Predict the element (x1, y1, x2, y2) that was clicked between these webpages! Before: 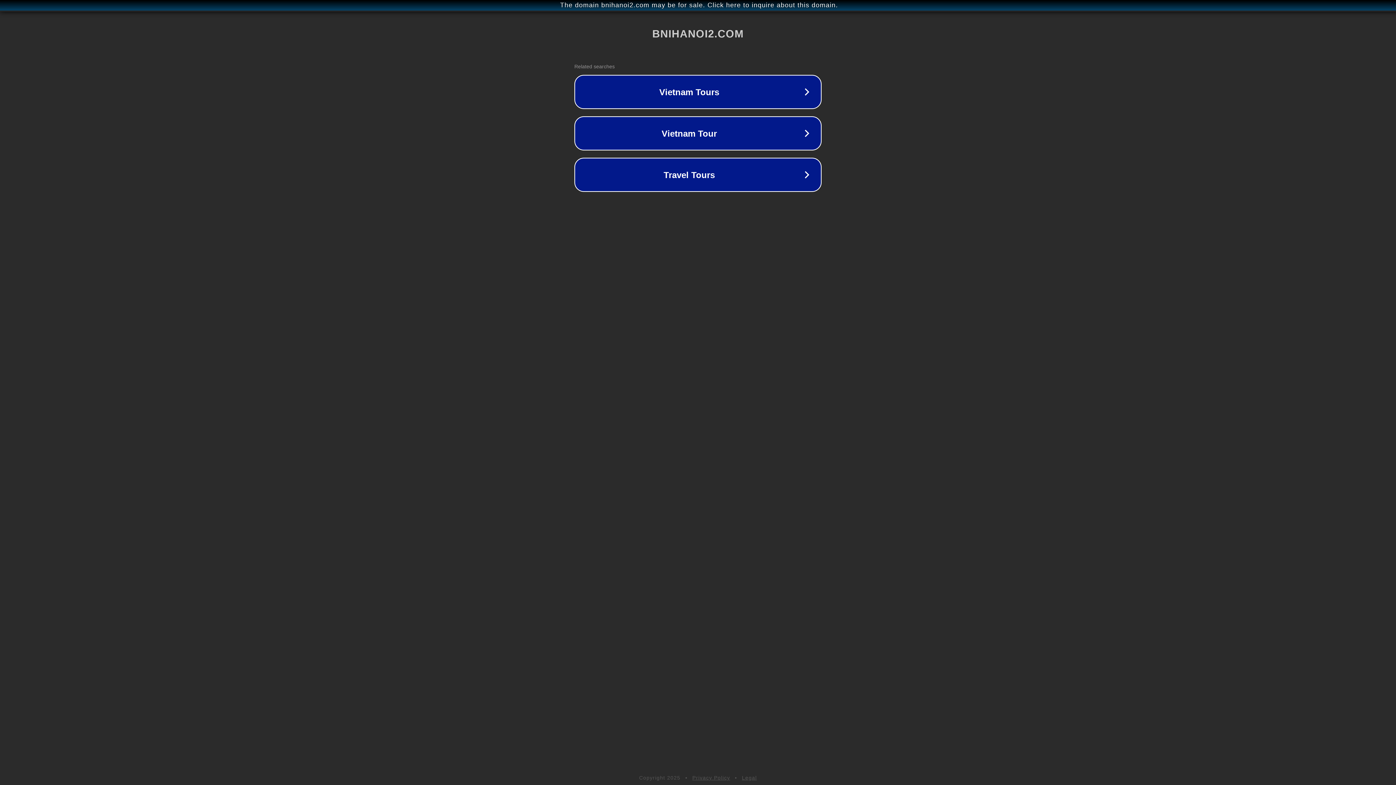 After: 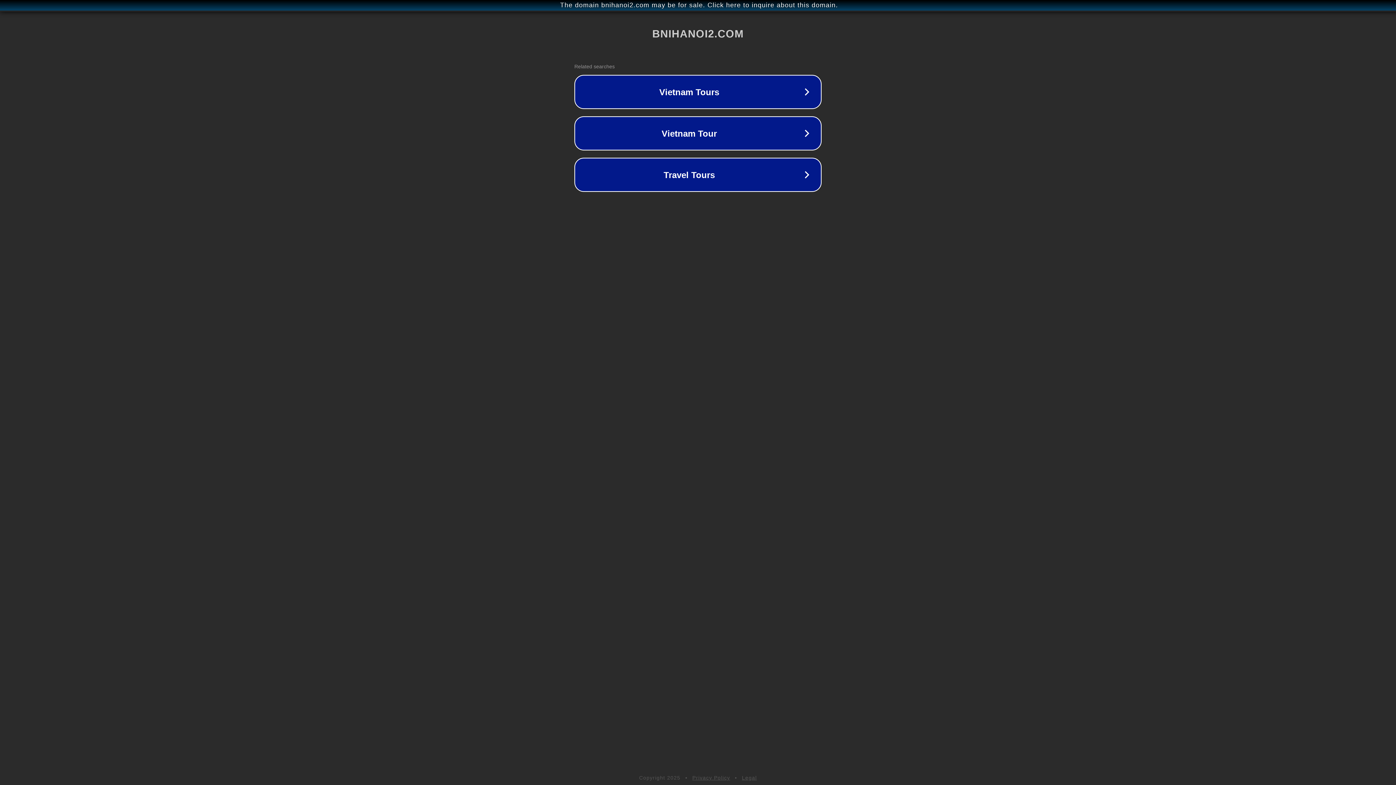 Action: label: Privacy Policy bbox: (692, 775, 730, 781)